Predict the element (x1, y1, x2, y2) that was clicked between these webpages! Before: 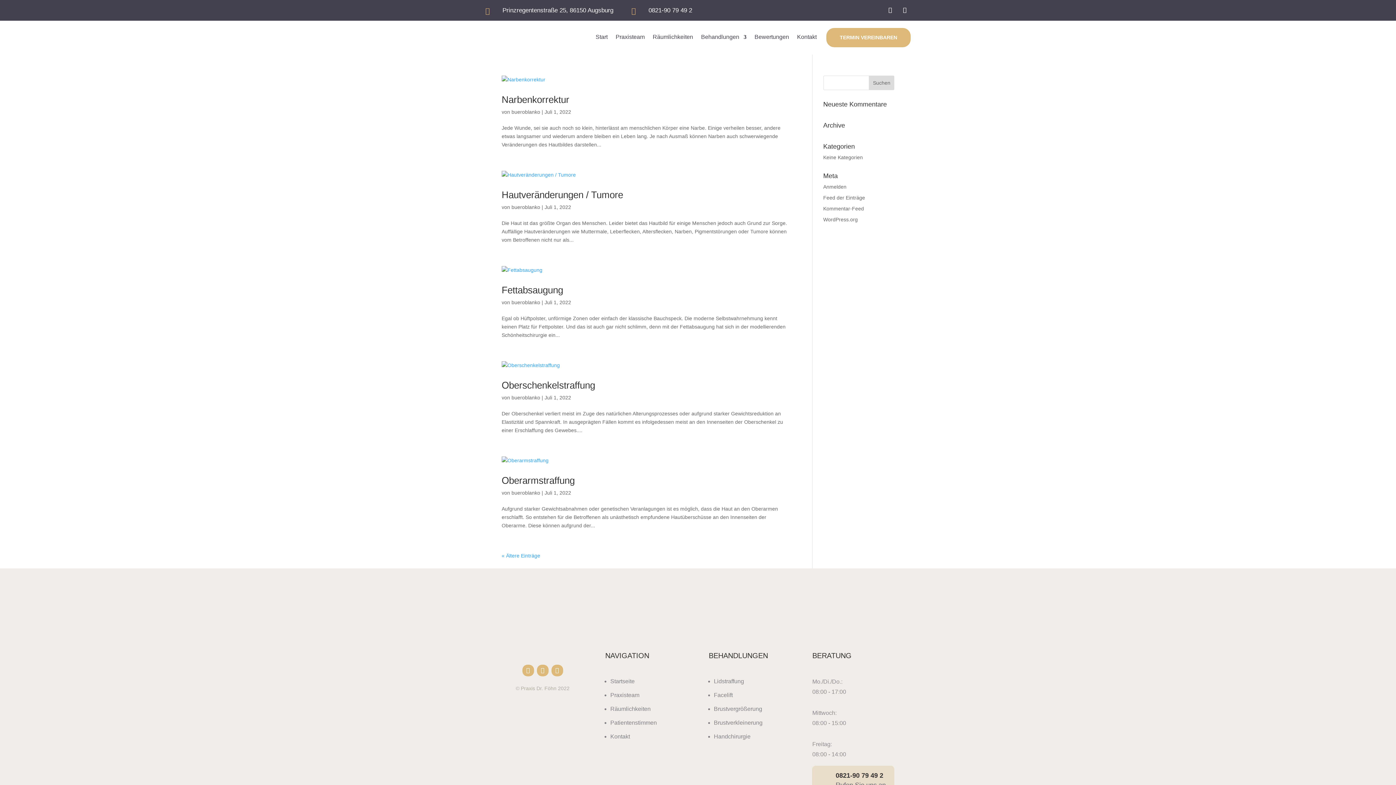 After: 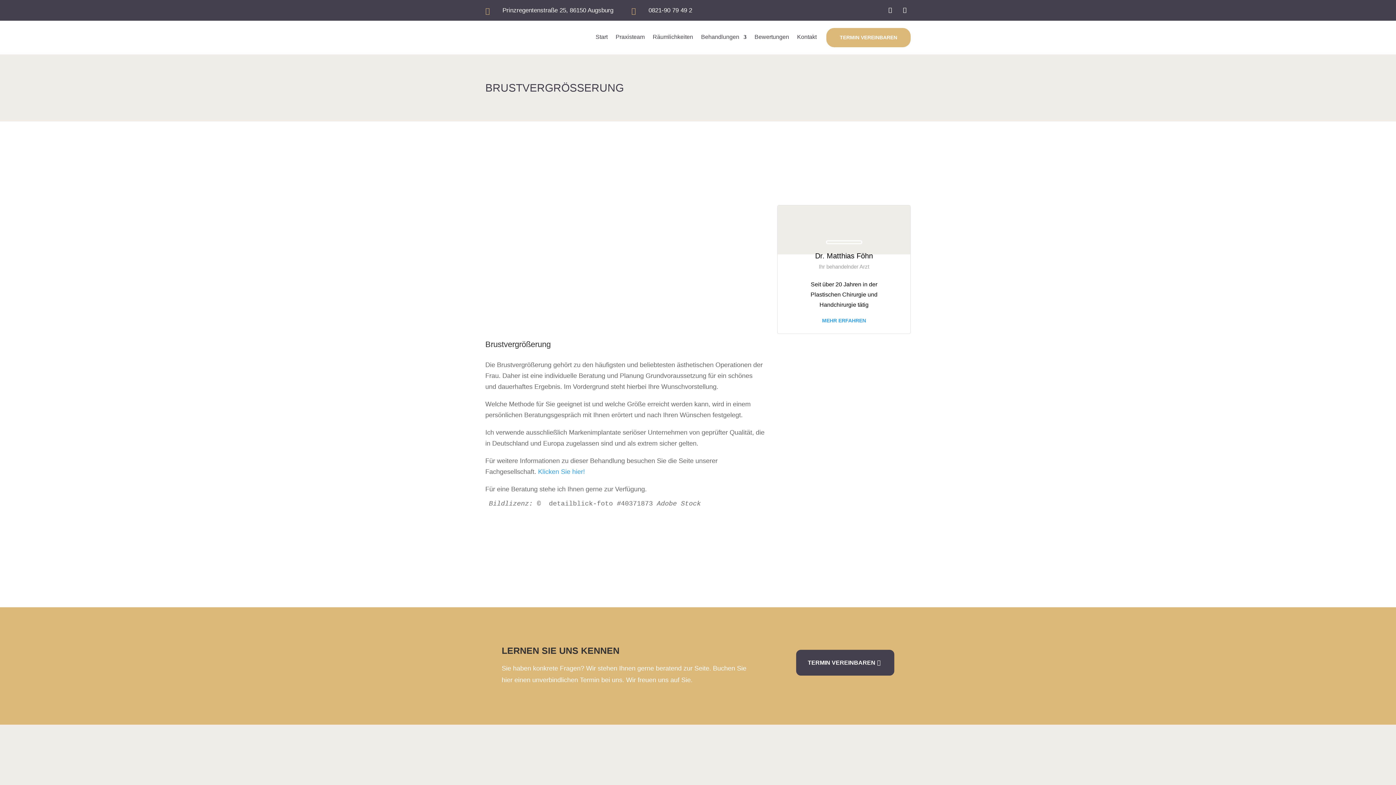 Action: label: Brustvergrößerung bbox: (714, 706, 762, 712)